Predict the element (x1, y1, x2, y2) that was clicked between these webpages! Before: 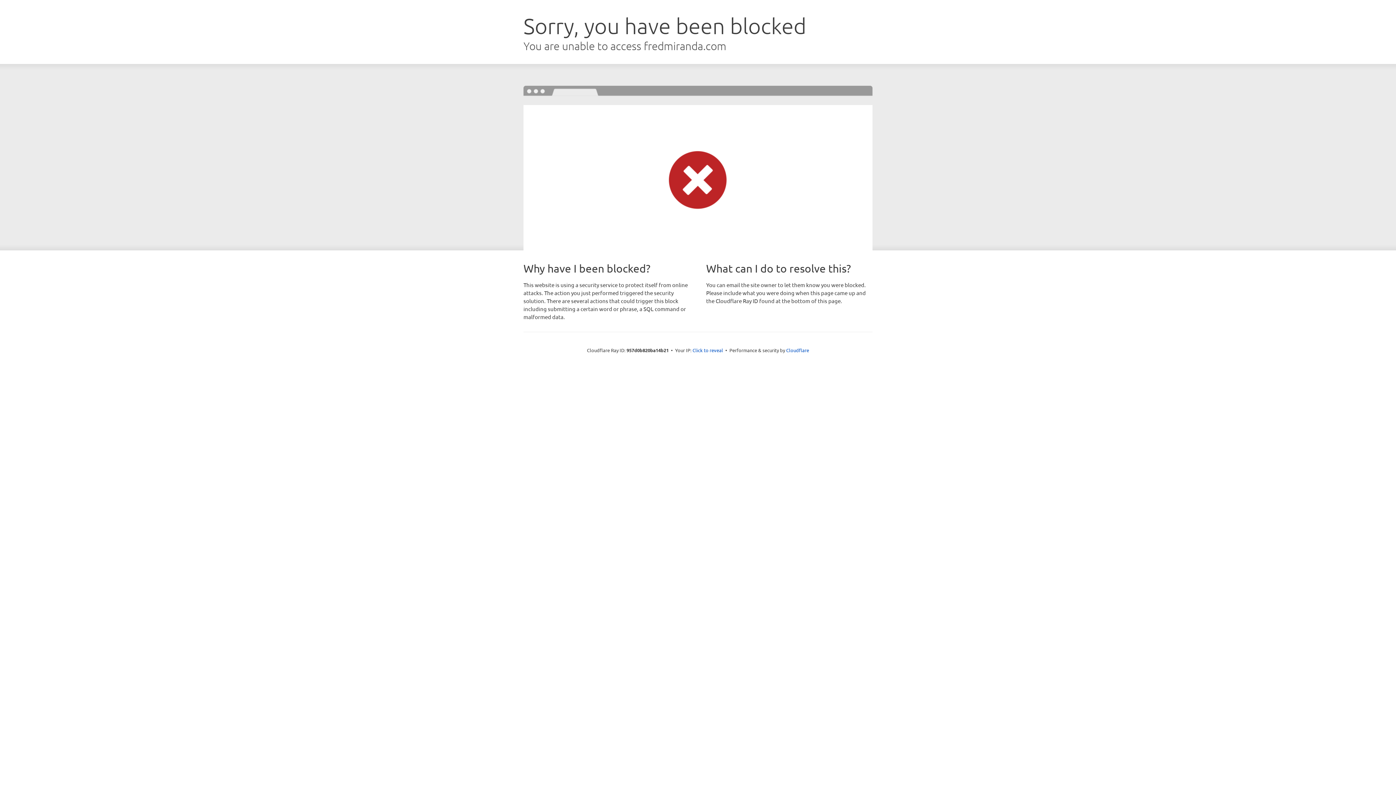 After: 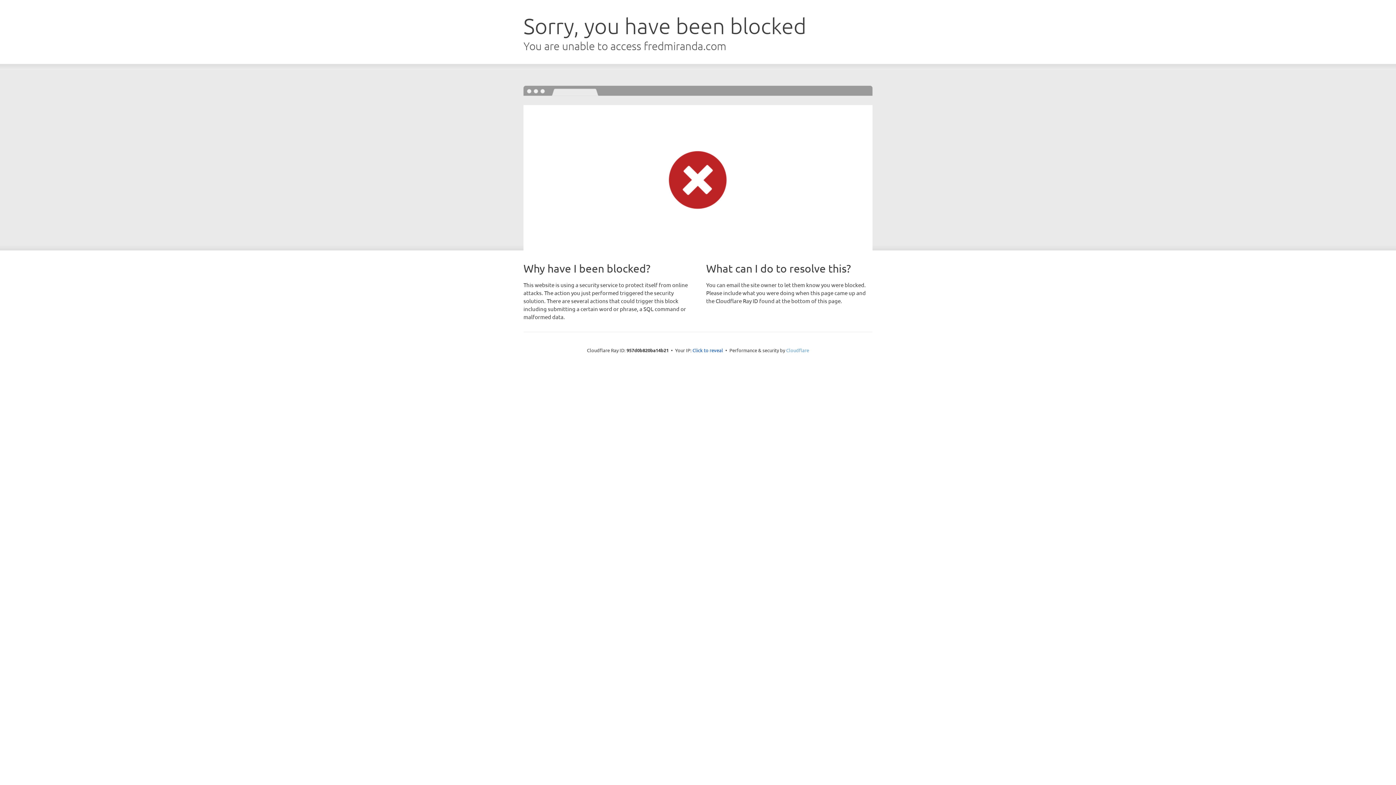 Action: bbox: (786, 347, 809, 353) label: Cloudflare